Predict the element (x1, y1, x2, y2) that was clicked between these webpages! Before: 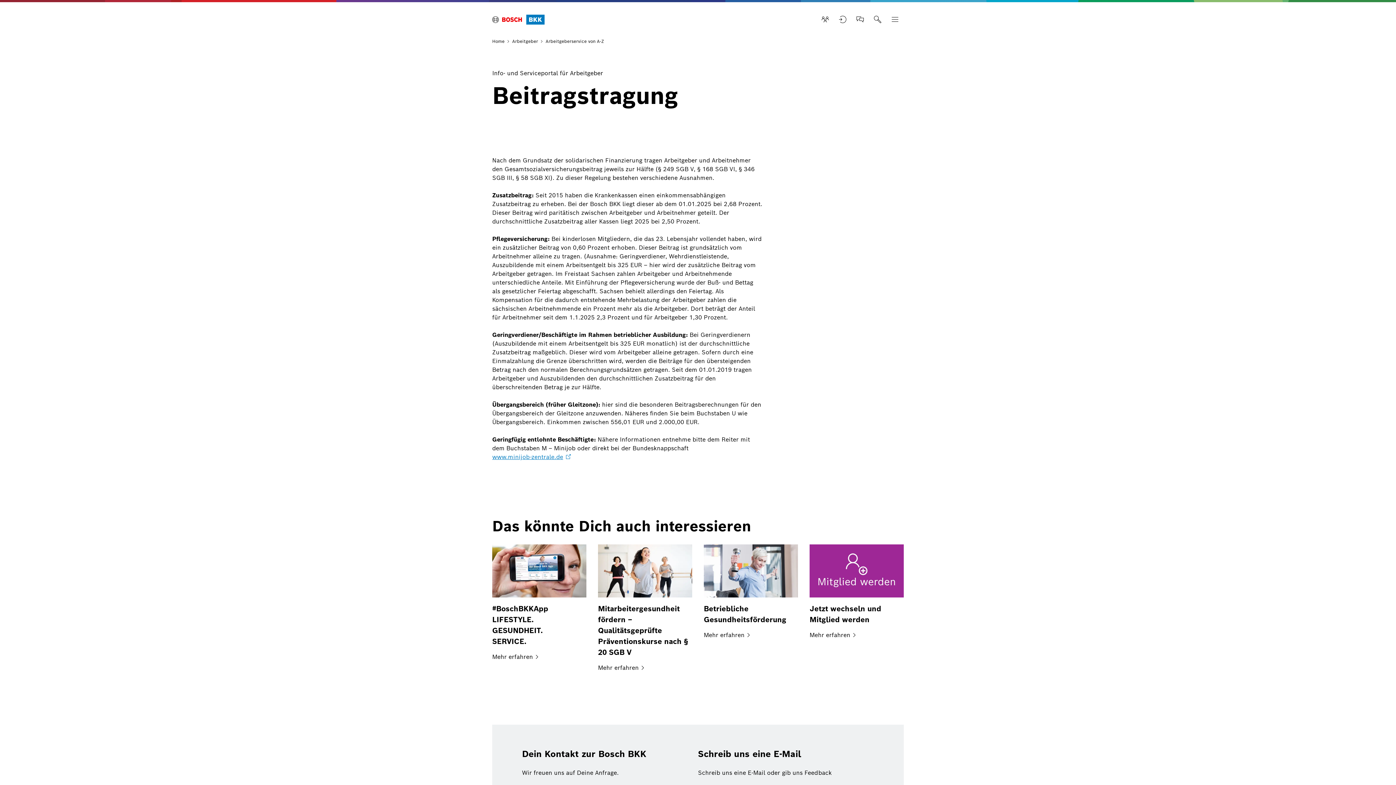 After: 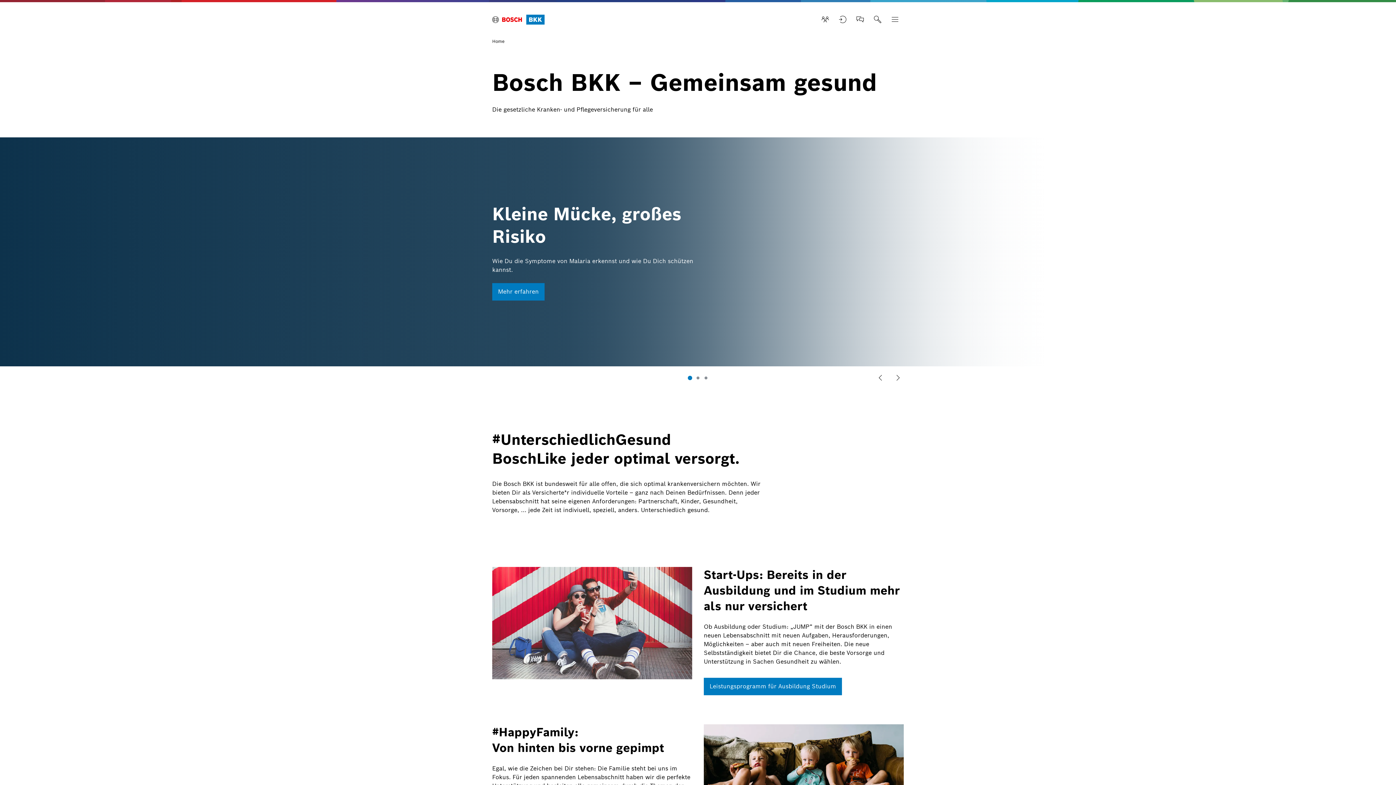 Action: bbox: (492, 2, 544, 37) label: Home